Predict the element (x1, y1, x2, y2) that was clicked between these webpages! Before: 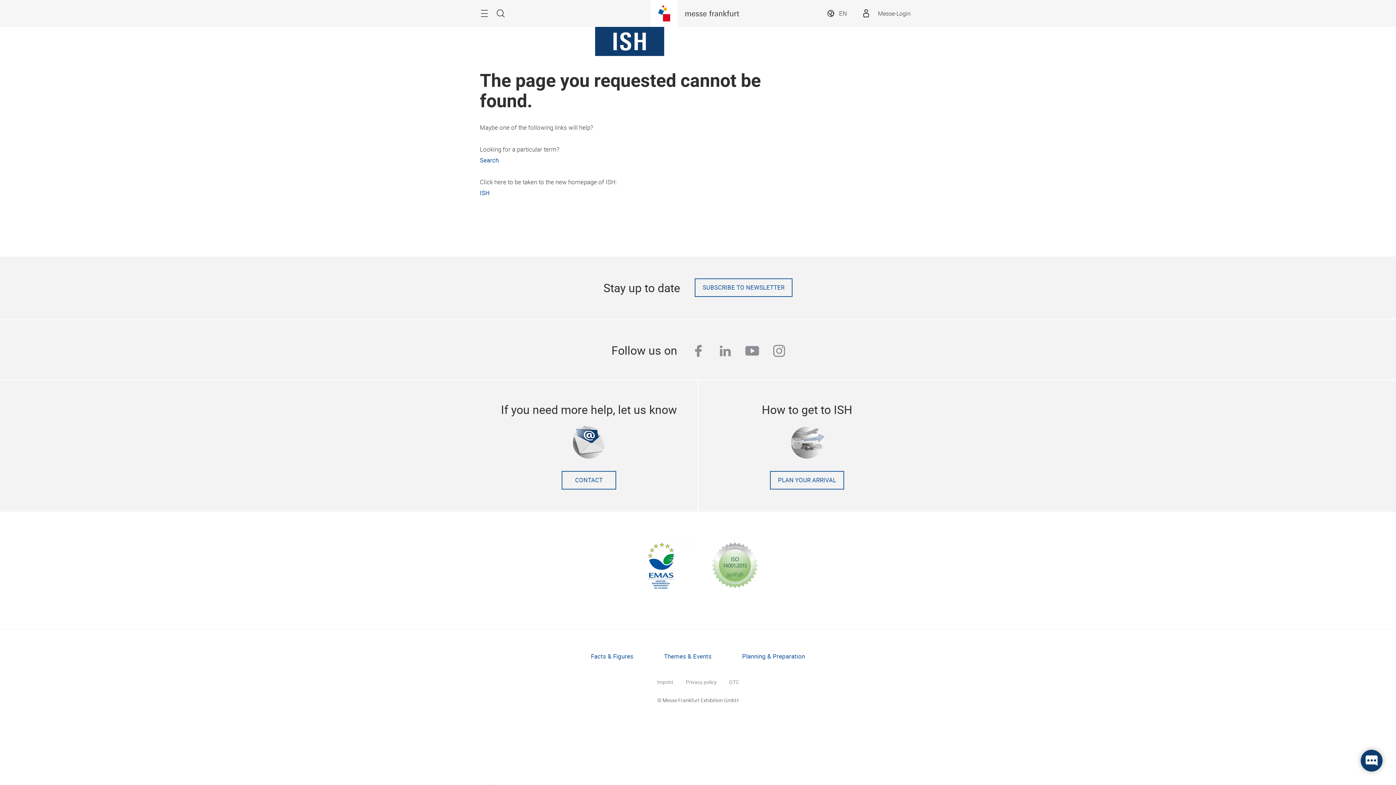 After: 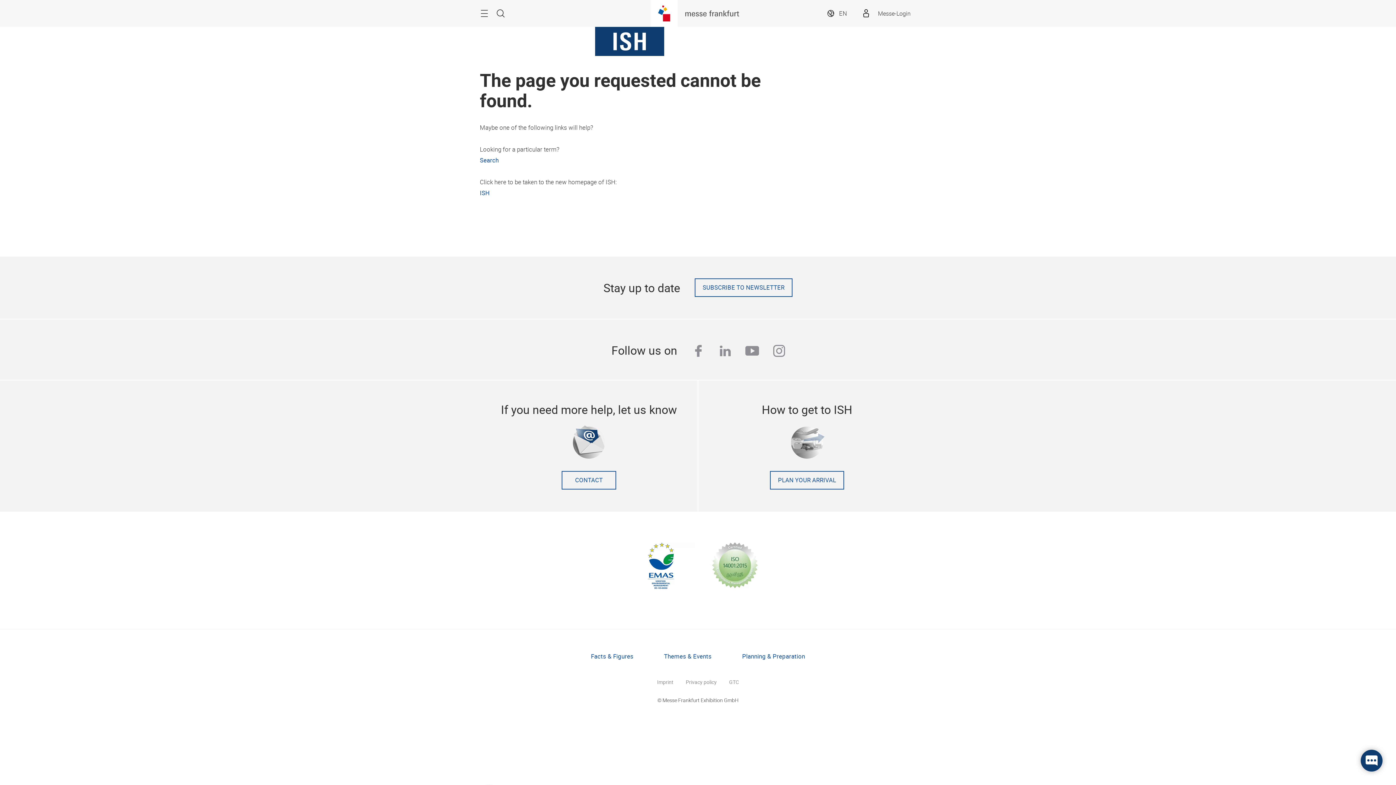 Action: bbox: (627, 542, 694, 591)